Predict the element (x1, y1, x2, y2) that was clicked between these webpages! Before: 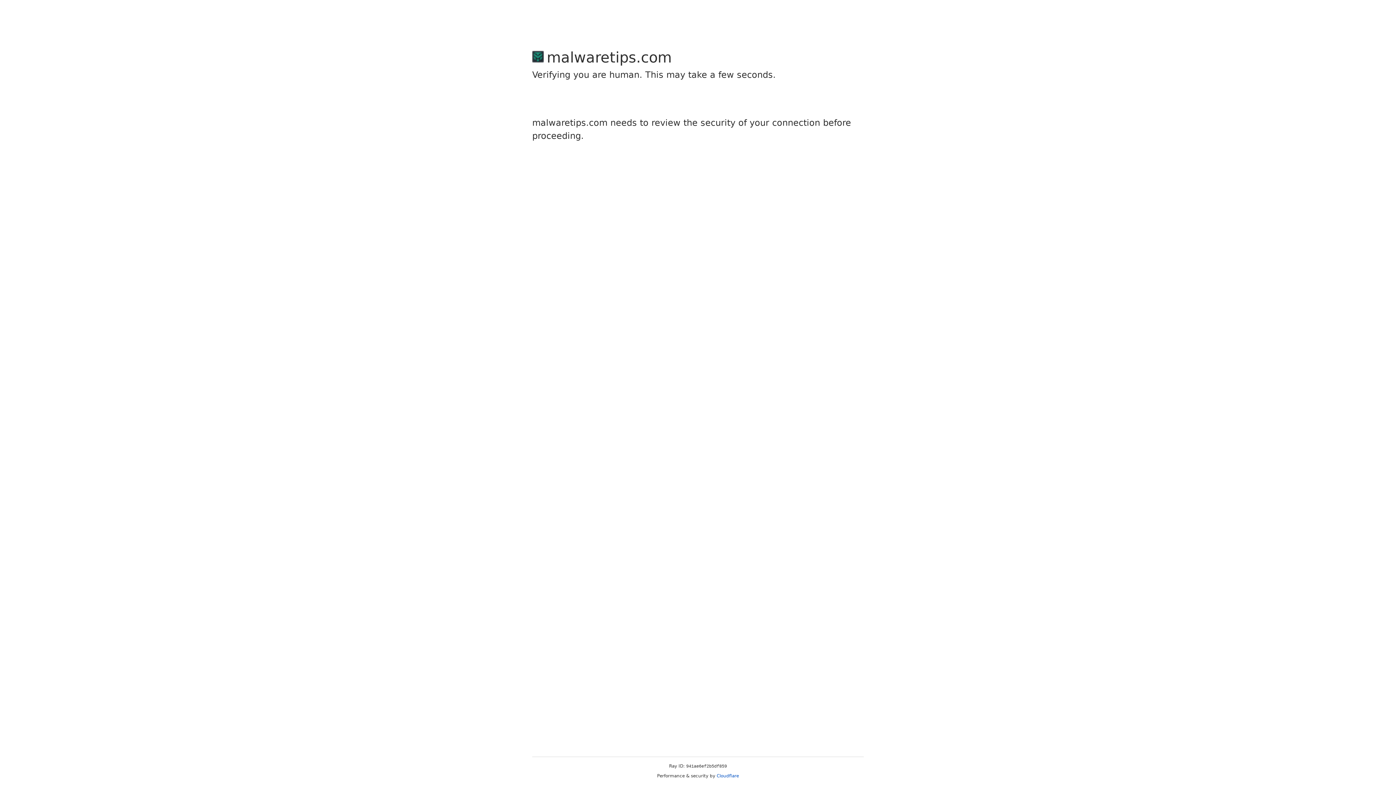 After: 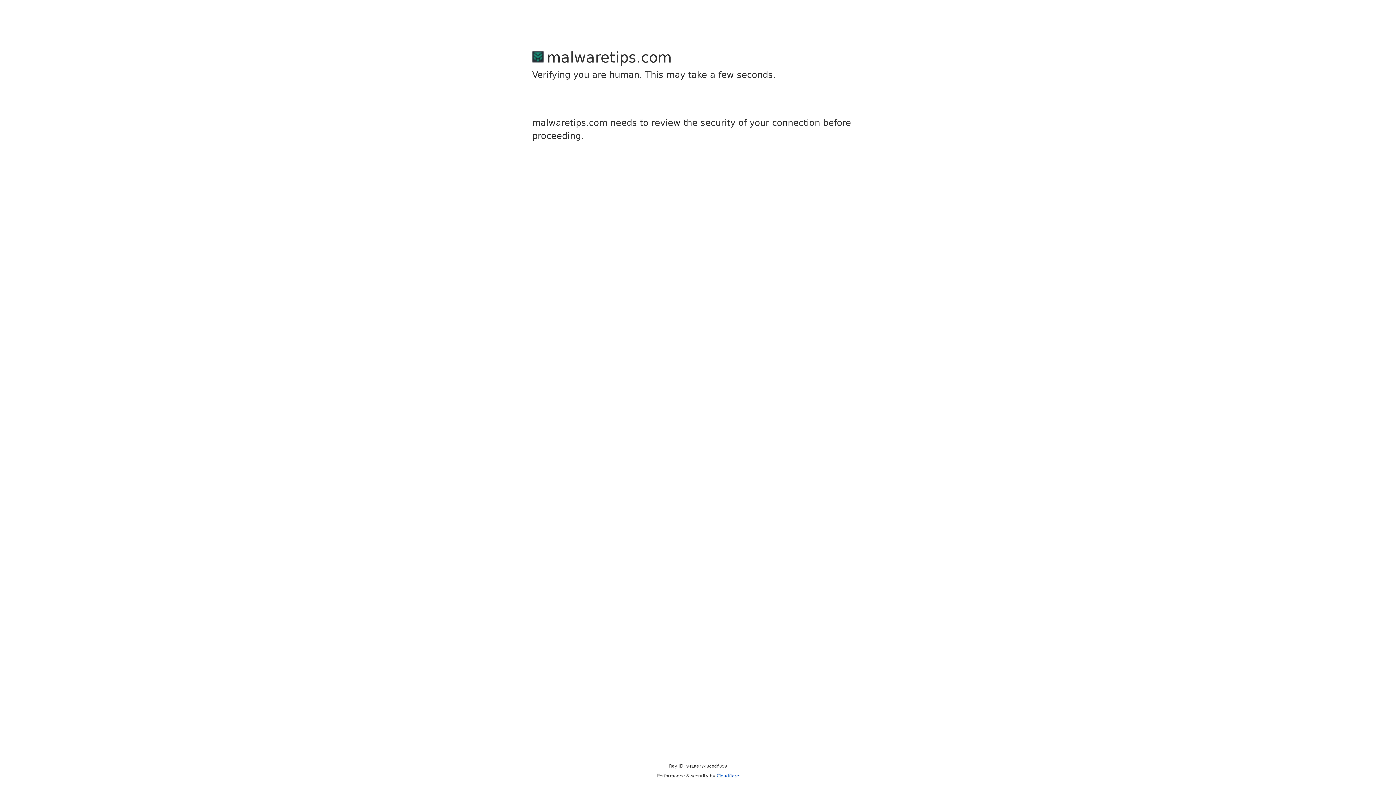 Action: bbox: (716, 773, 739, 778) label: Cloudflare